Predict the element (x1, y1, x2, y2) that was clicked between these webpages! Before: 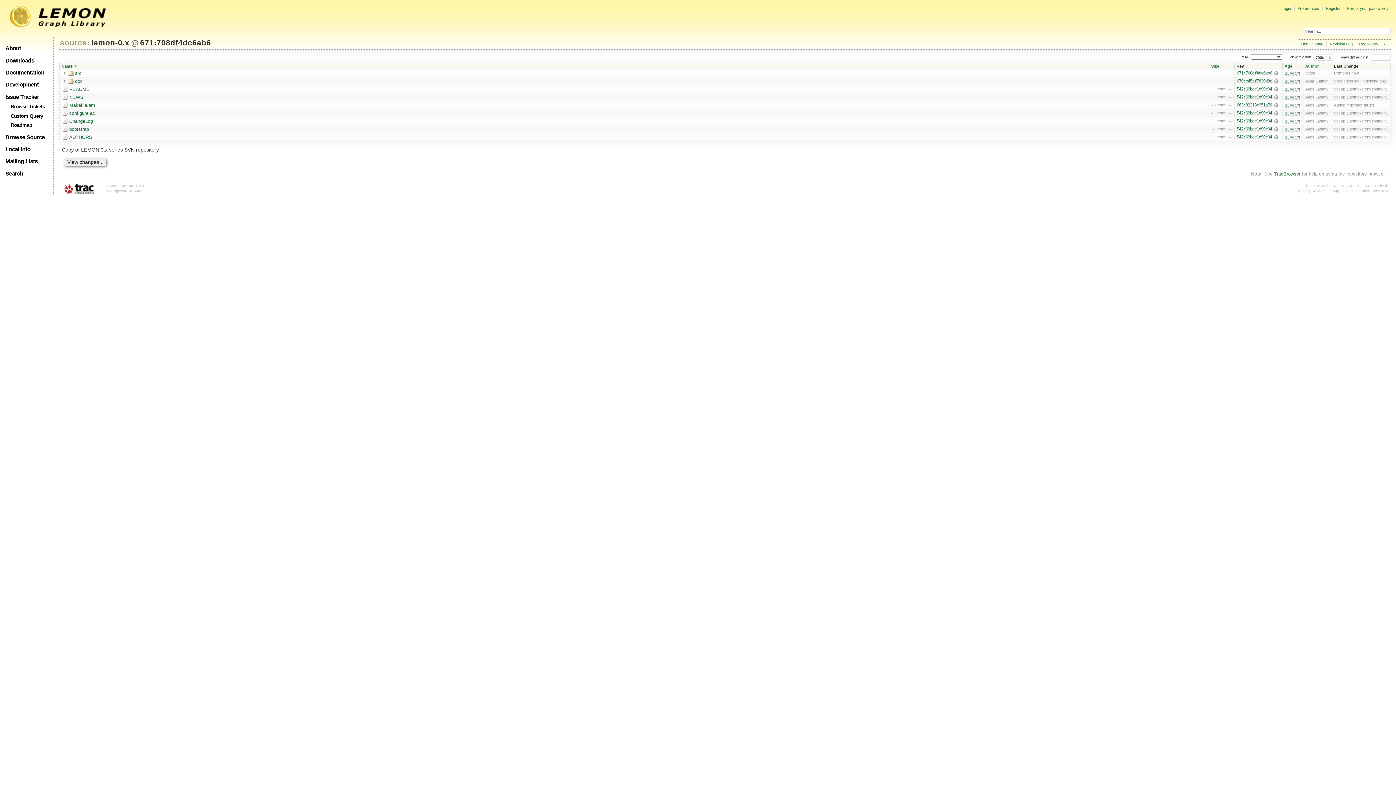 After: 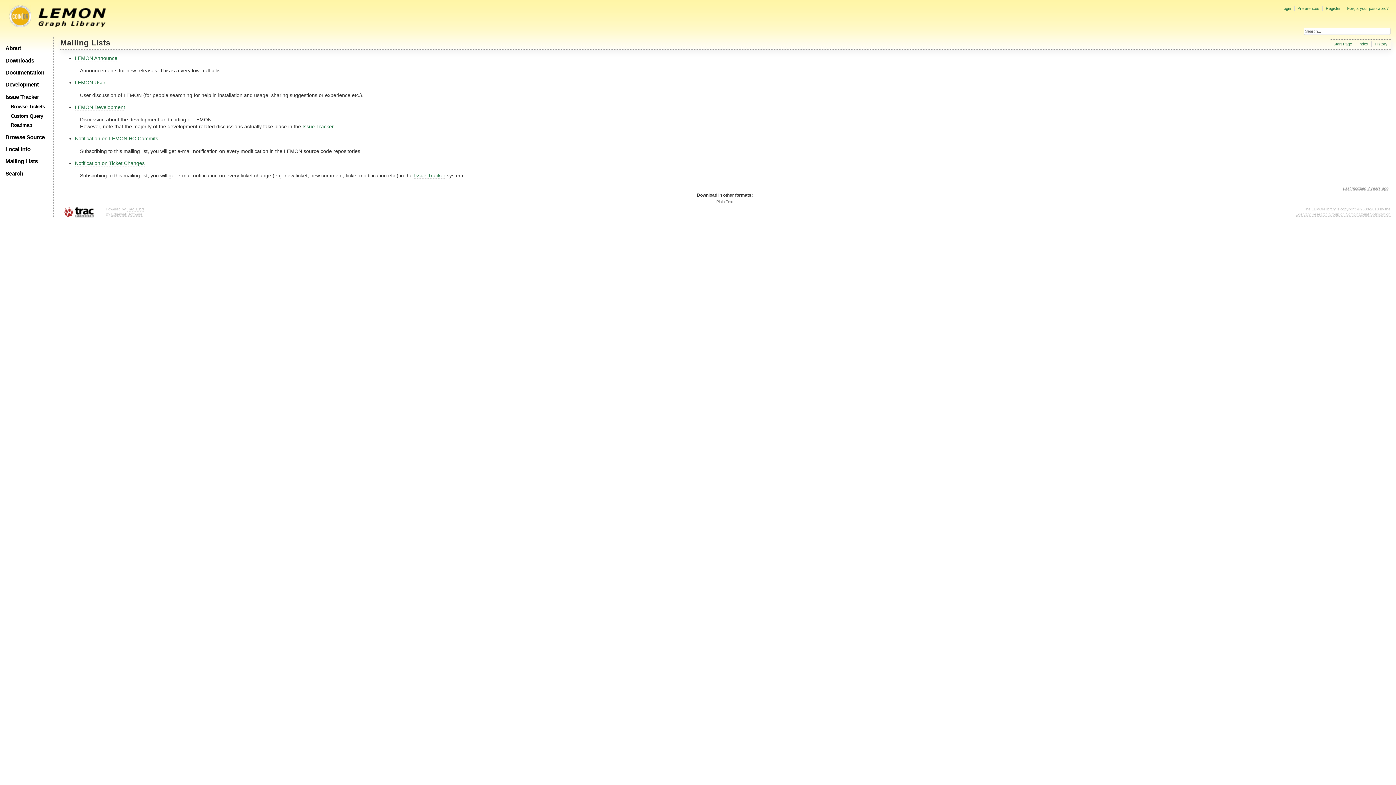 Action: bbox: (5, 158, 37, 164) label: Mailing Lists